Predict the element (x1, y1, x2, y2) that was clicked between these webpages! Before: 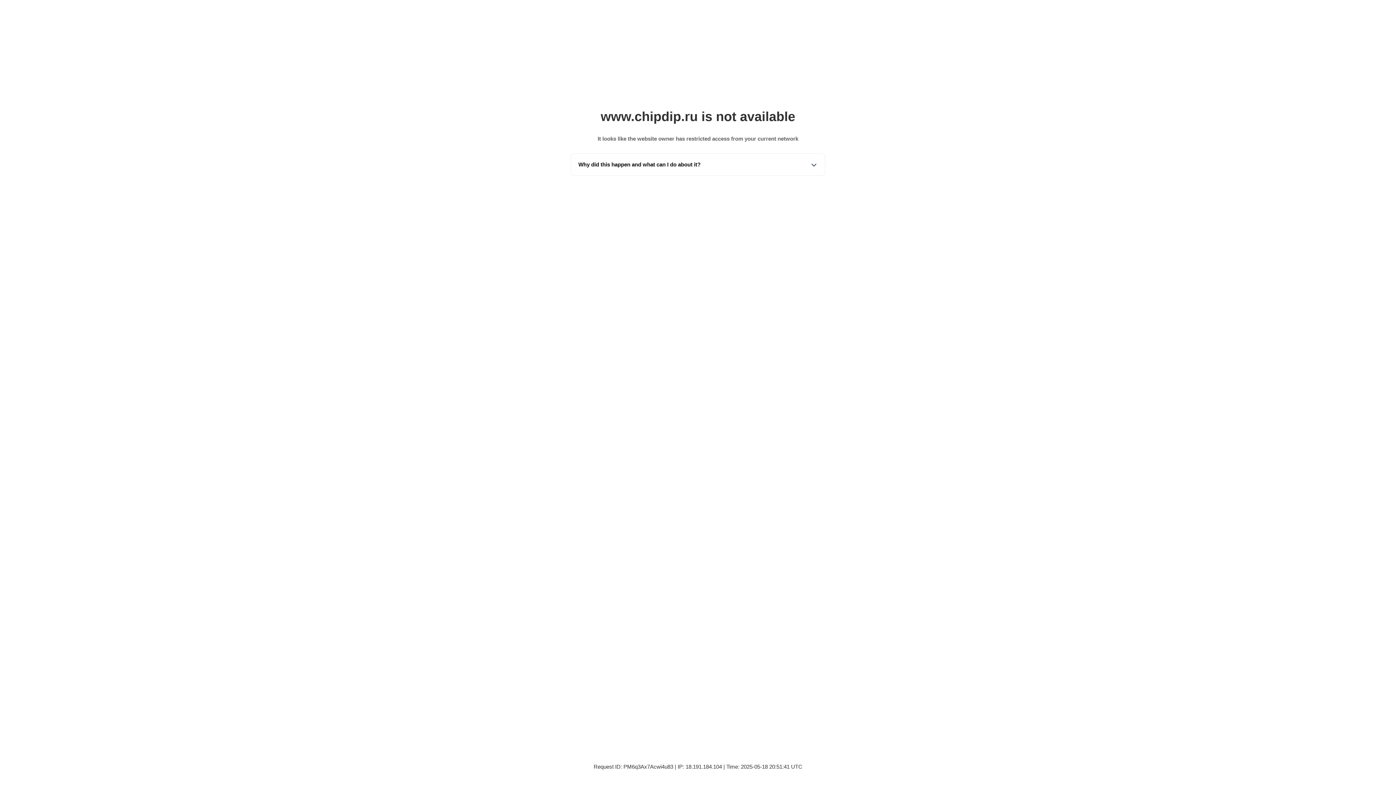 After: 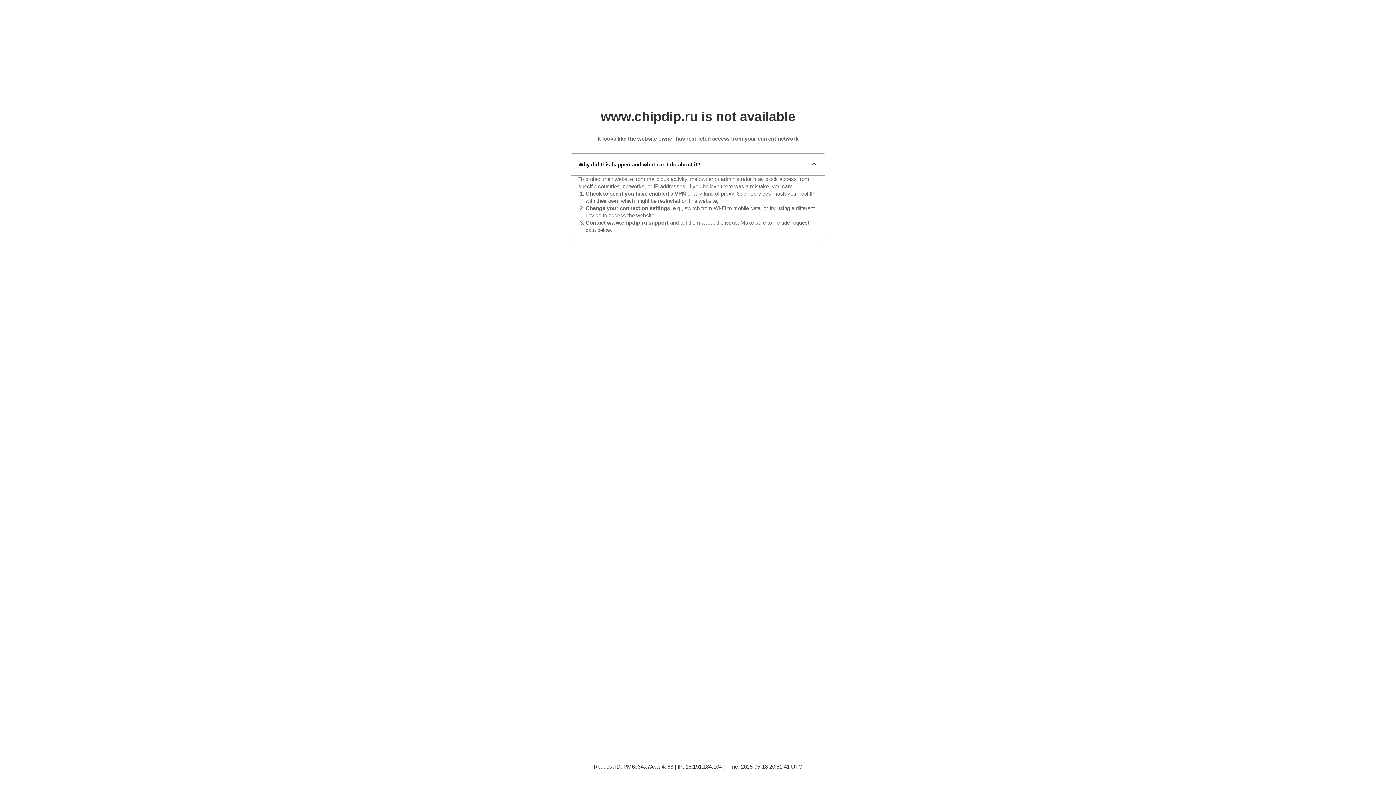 Action: label: Why did this happen and what can I do about it? bbox: (571, 153, 825, 175)